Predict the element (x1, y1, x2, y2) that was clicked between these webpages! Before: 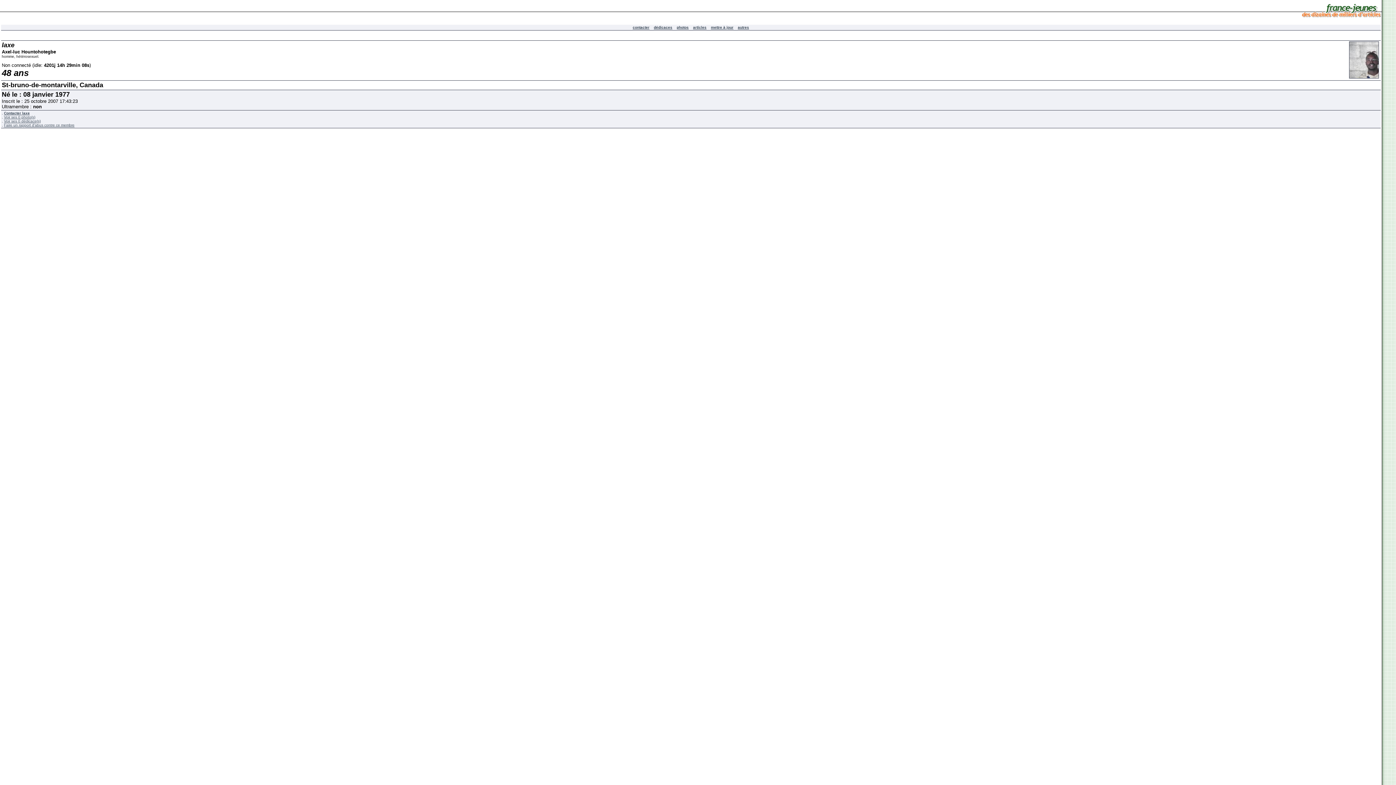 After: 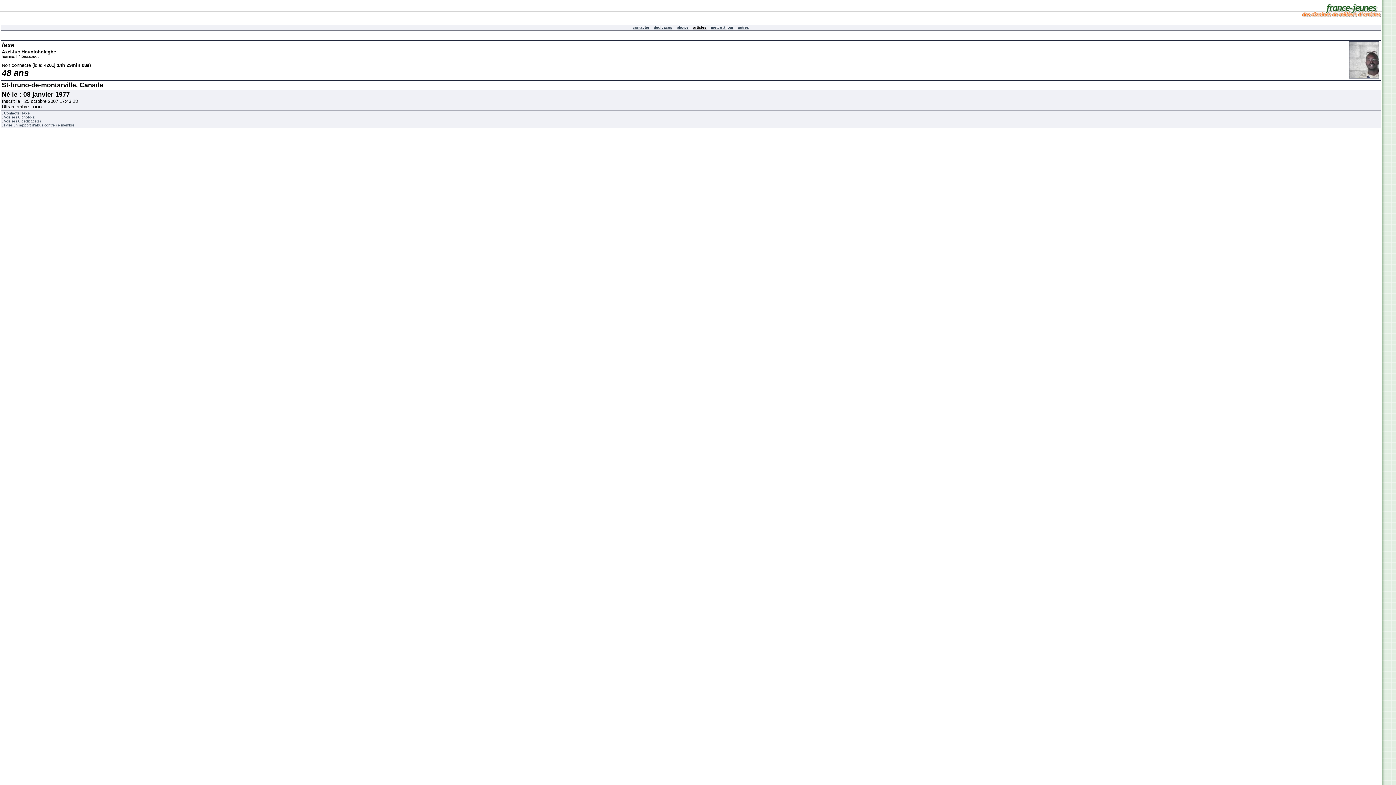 Action: label: articles bbox: (693, 25, 706, 29)